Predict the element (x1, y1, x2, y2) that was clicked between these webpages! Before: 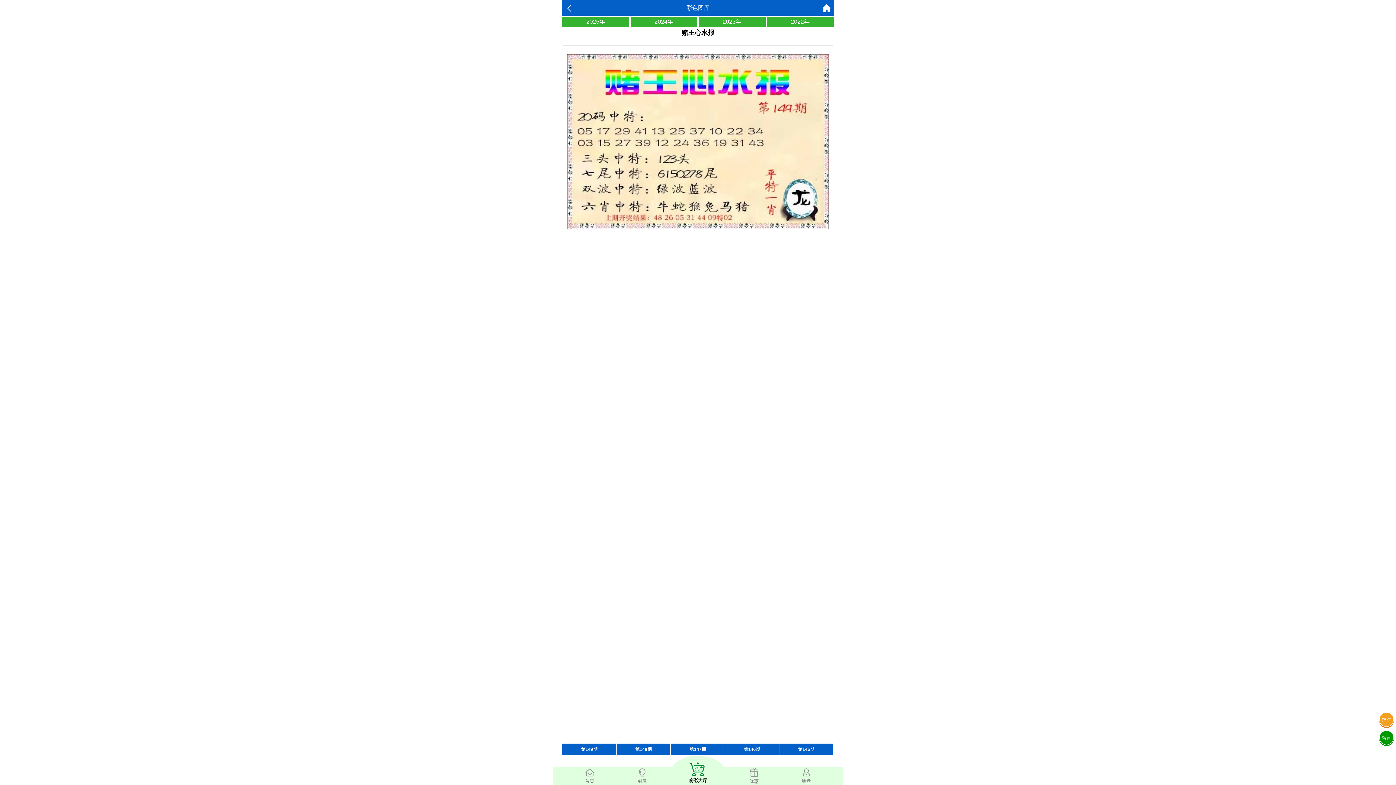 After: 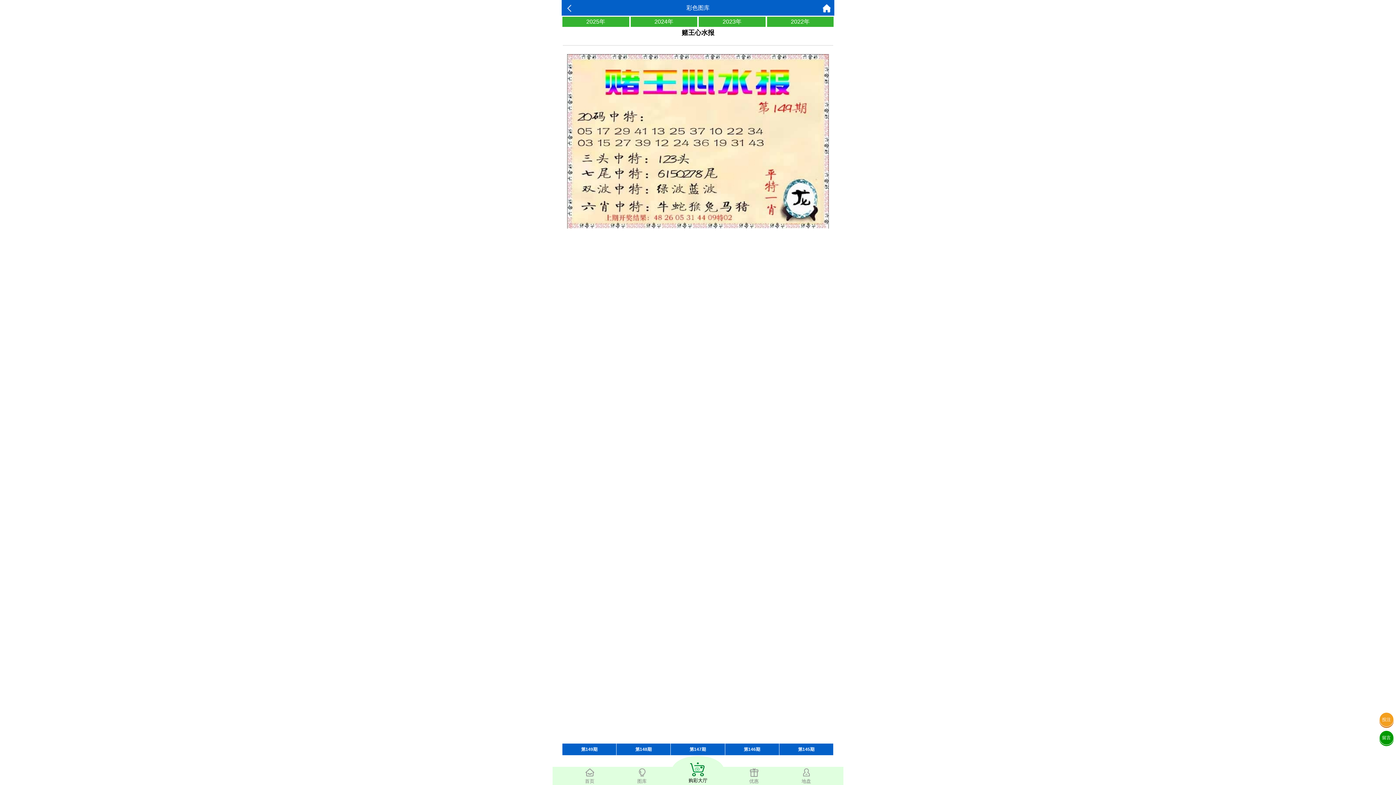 Action: label: 2025年 bbox: (562, 16, 629, 26)